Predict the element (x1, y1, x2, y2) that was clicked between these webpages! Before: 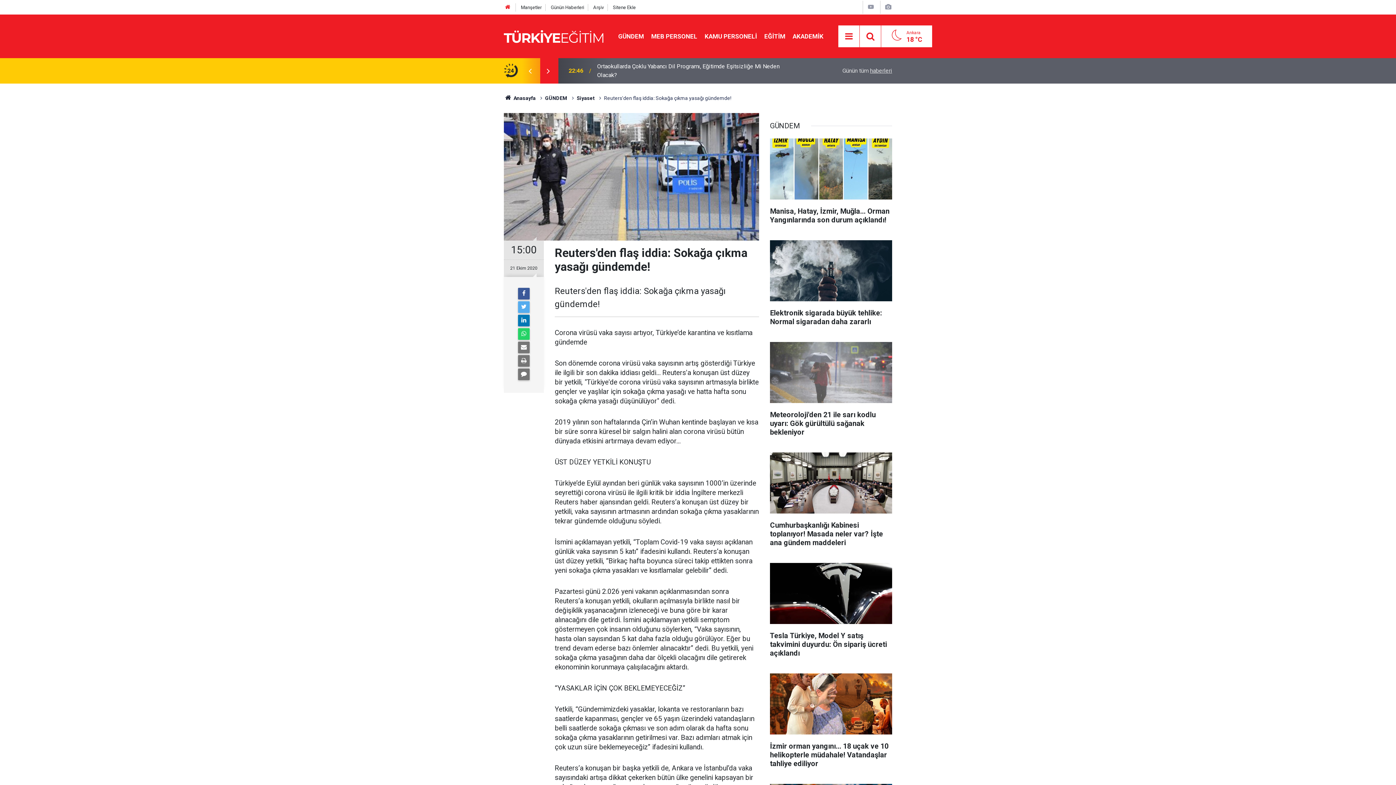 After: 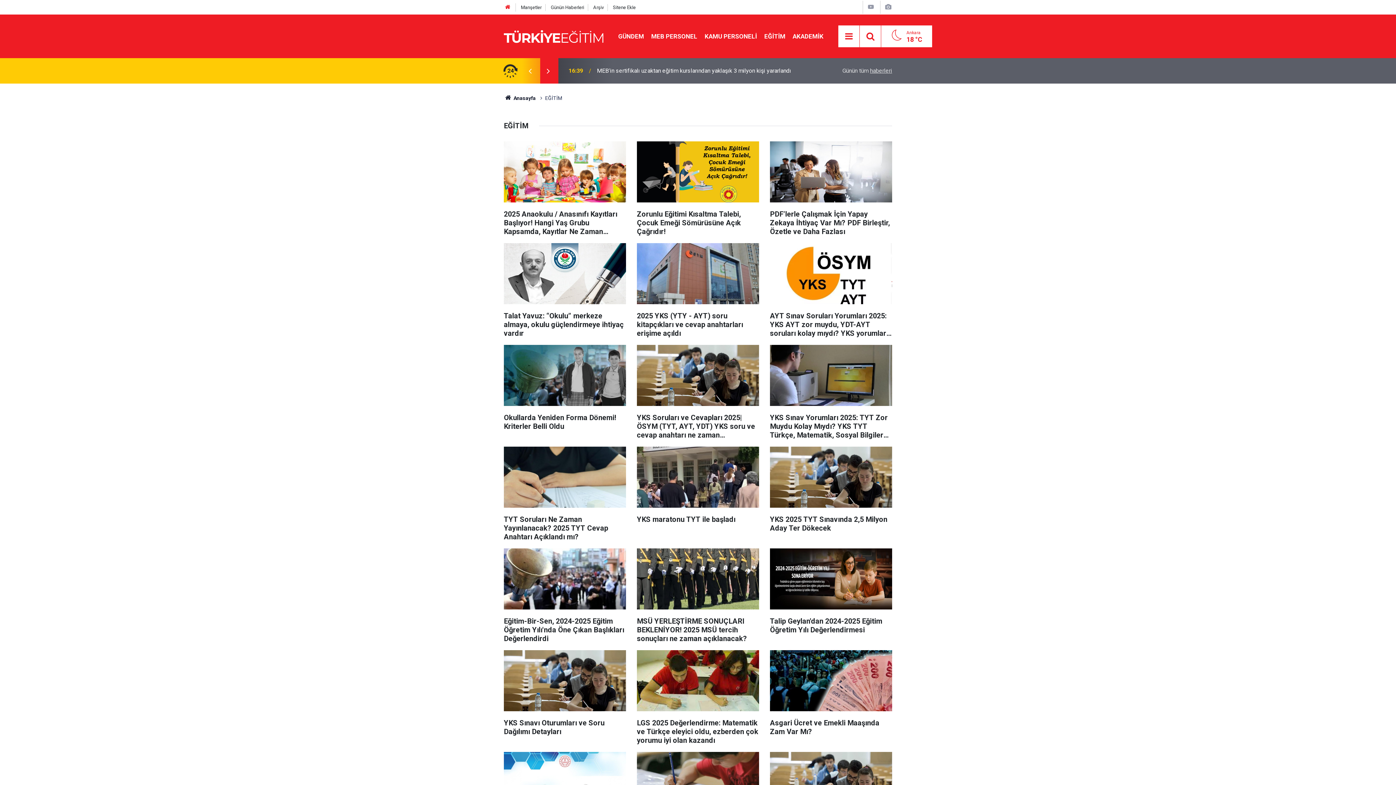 Action: label: EĞİTİM bbox: (760, 32, 789, 39)